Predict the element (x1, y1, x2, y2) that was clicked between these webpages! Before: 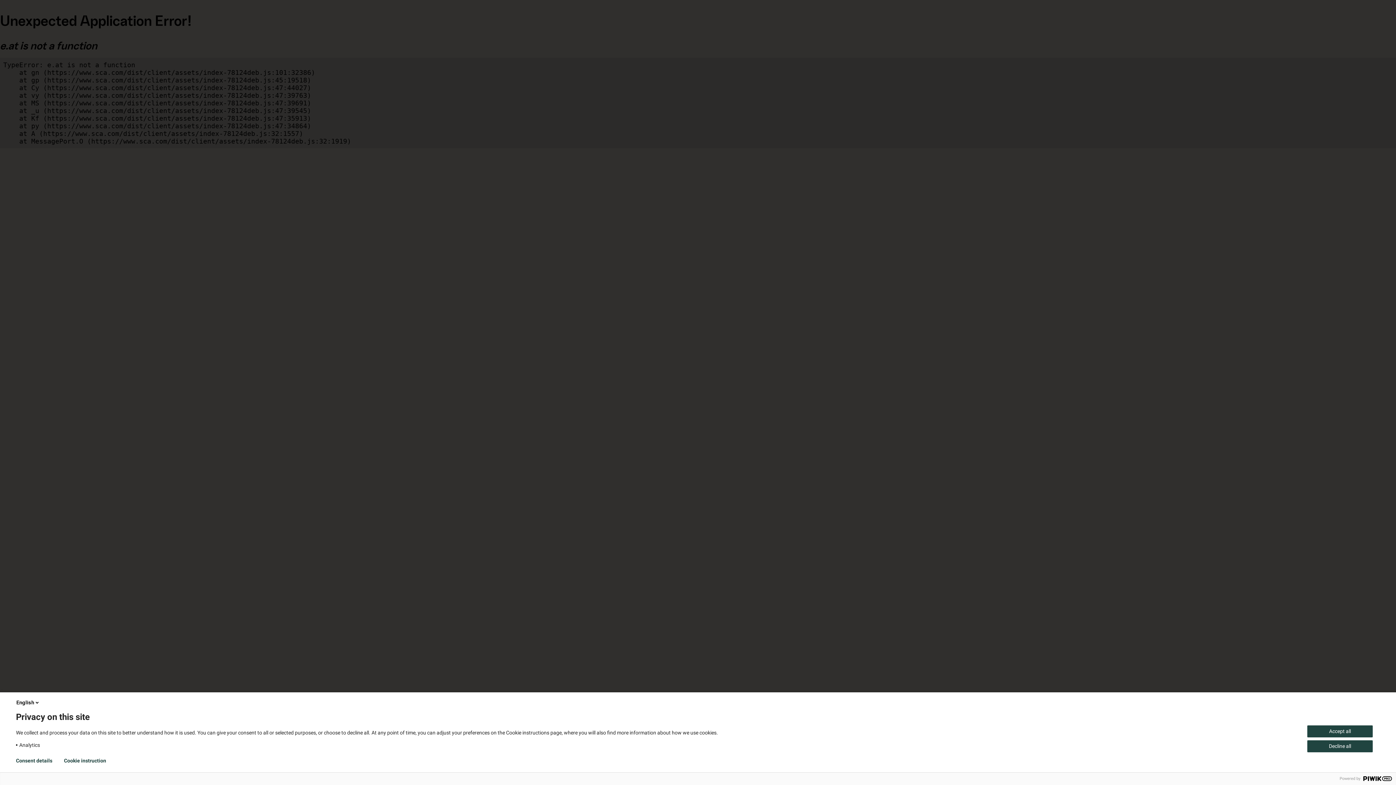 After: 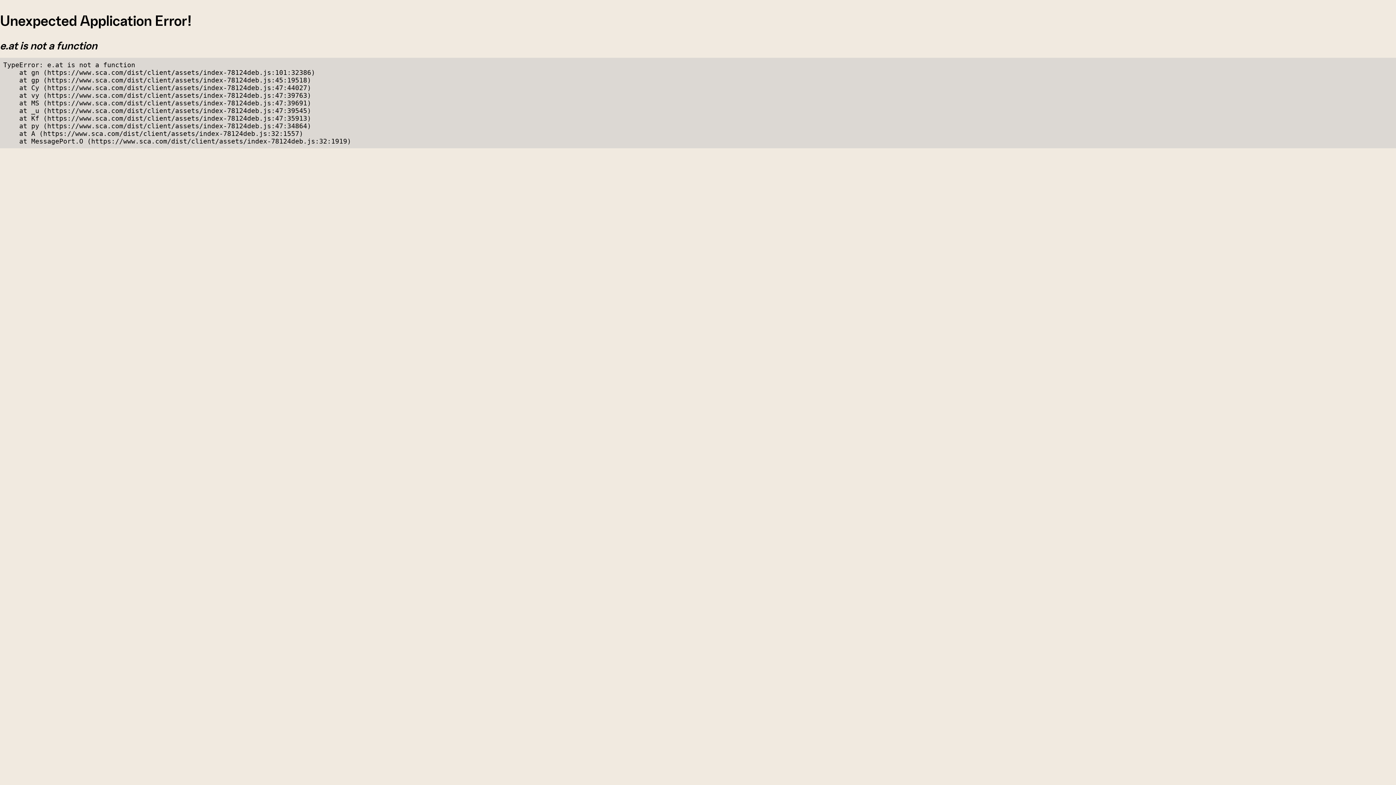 Action: label: Accept all bbox: (1307, 725, 1373, 737)